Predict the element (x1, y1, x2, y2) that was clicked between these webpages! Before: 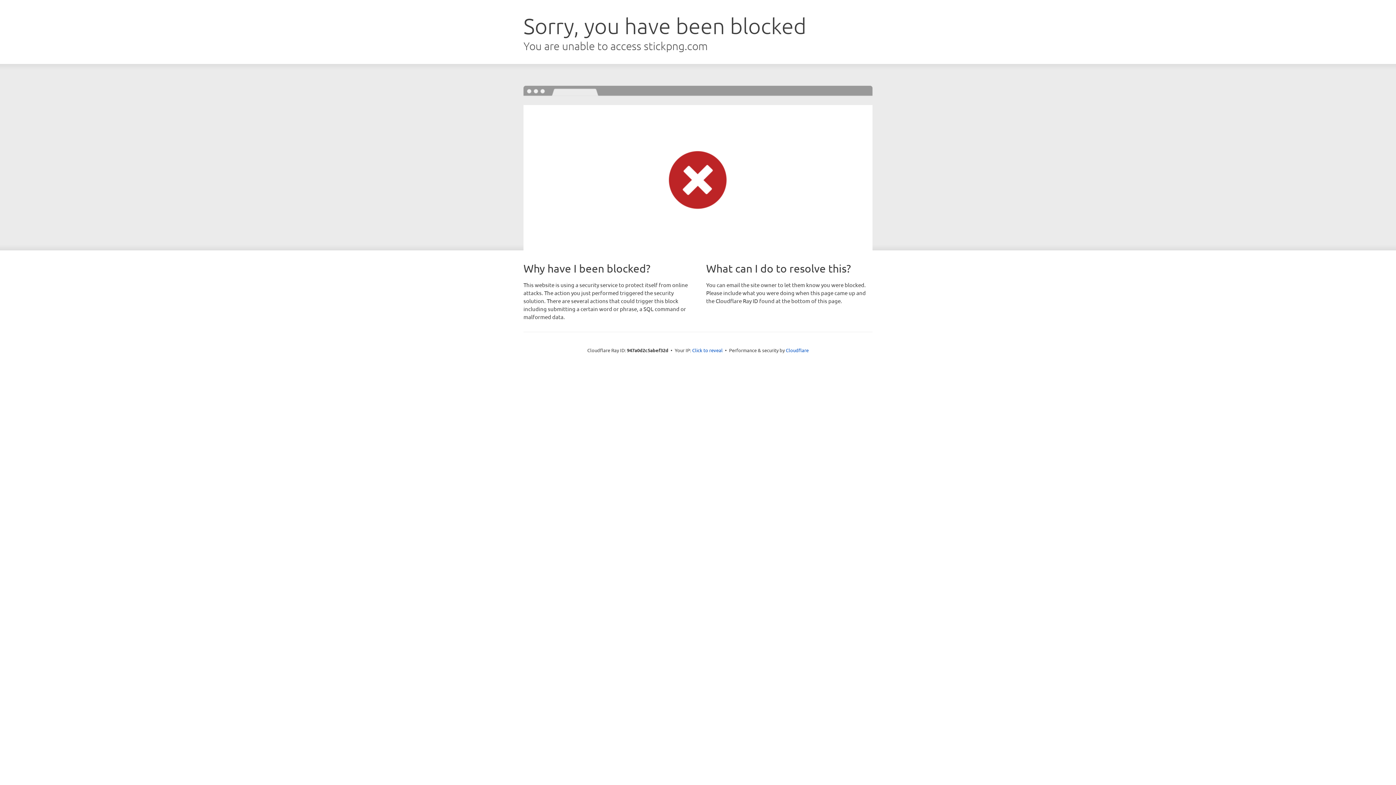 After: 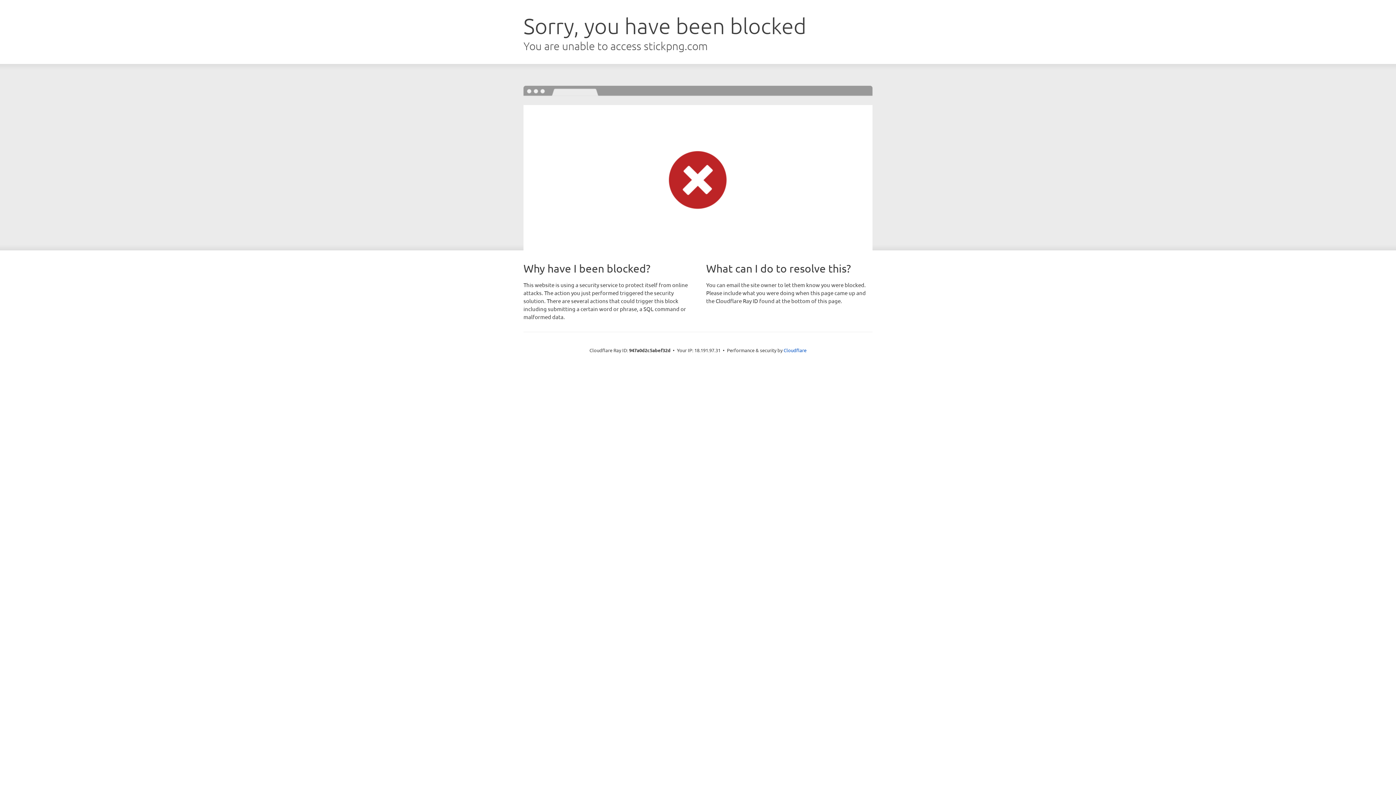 Action: bbox: (692, 346, 722, 353) label: Click to reveal